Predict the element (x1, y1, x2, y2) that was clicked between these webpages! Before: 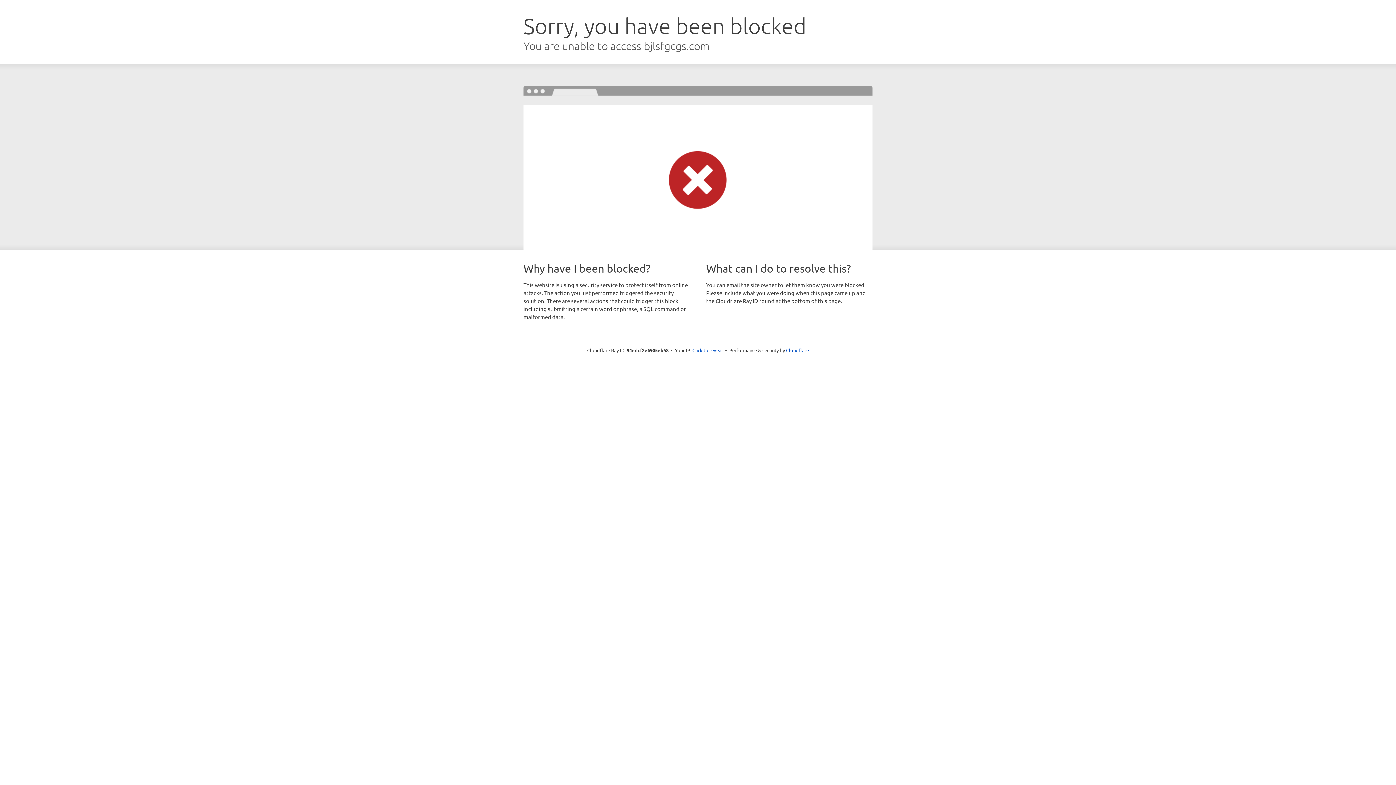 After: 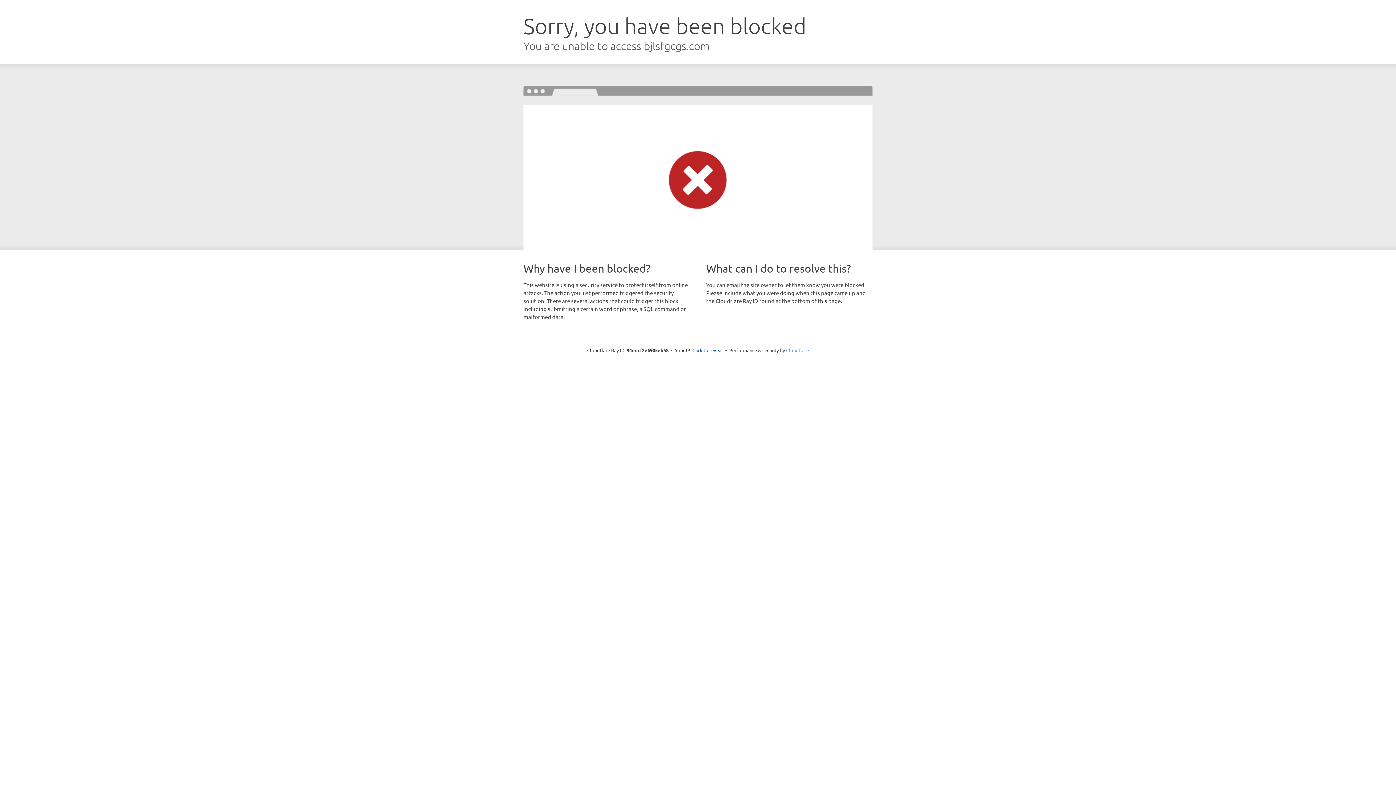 Action: label: Cloudflare bbox: (786, 347, 809, 353)